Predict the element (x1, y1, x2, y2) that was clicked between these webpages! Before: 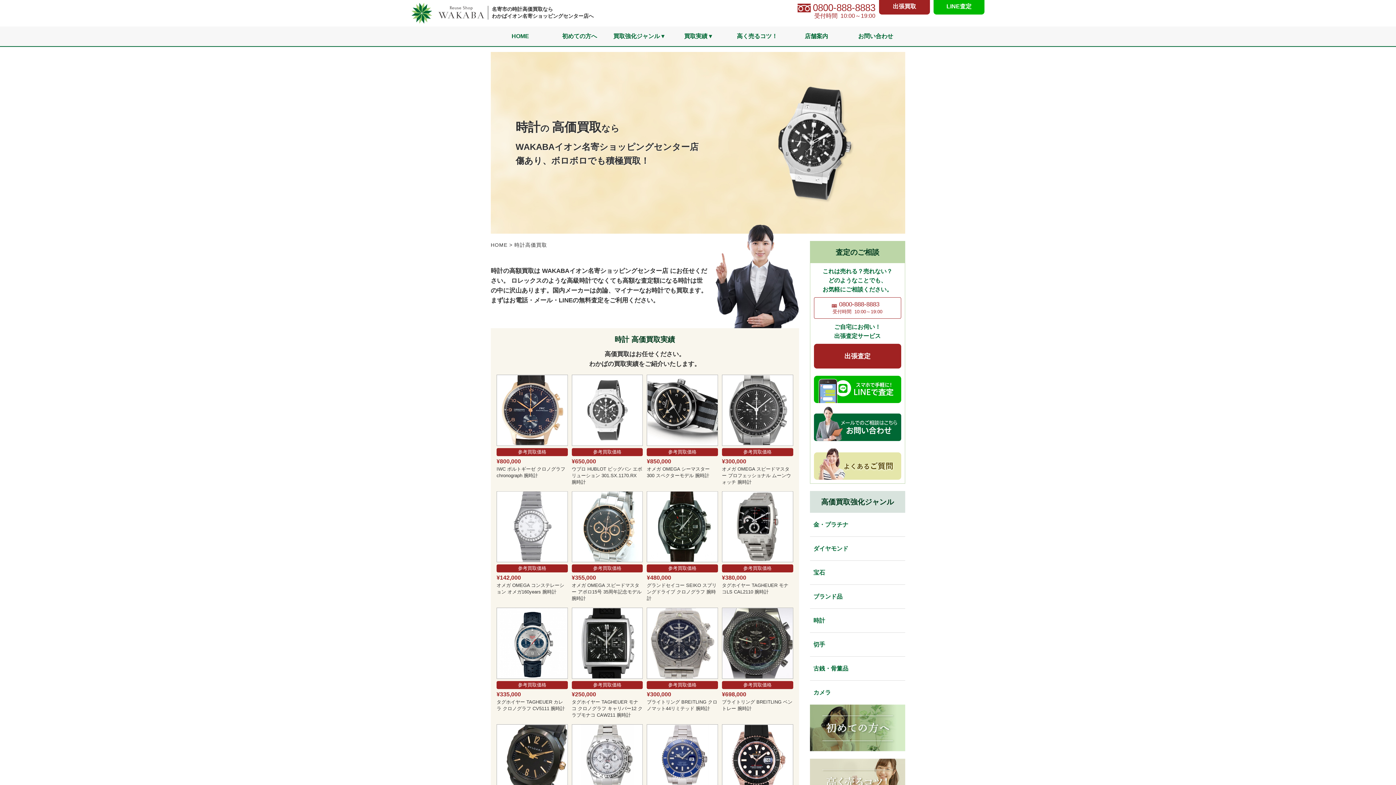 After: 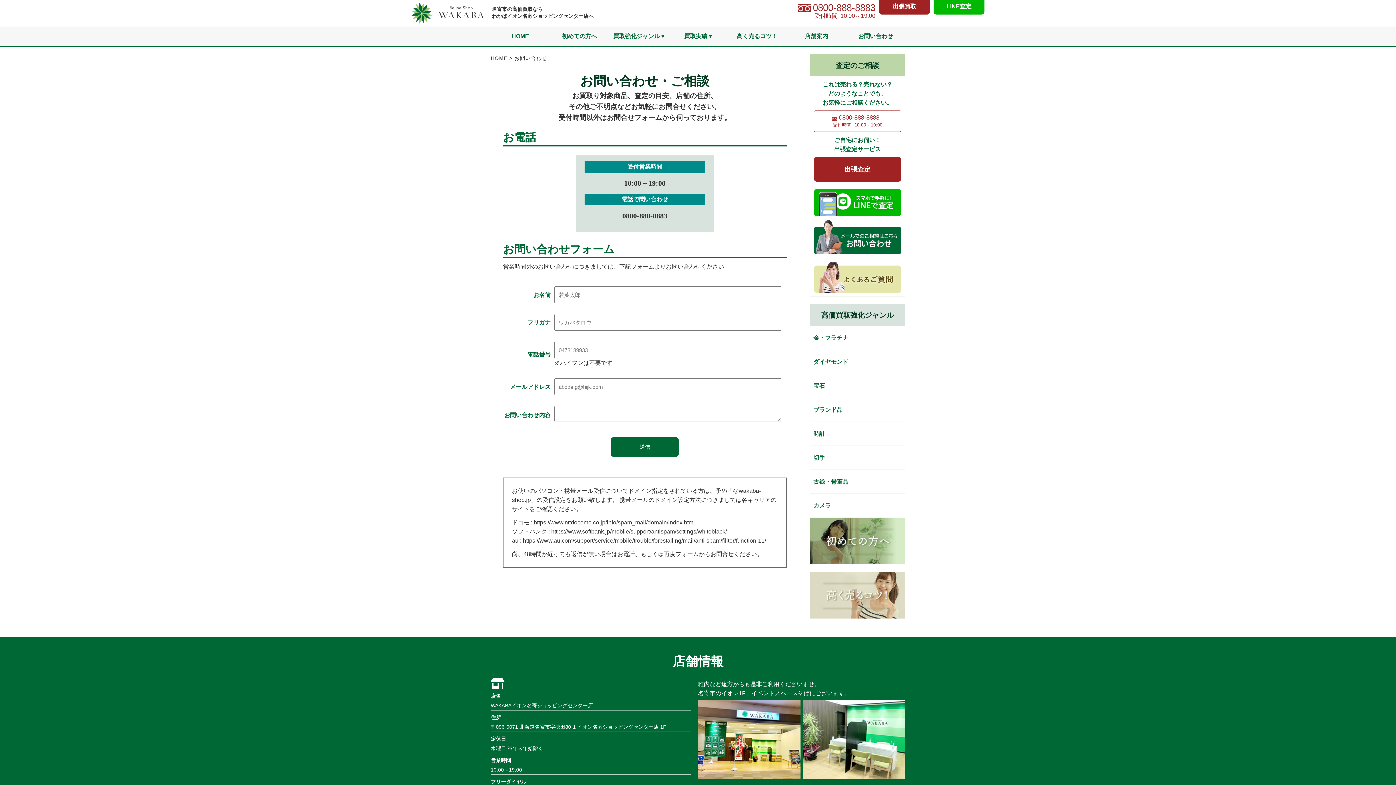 Action: bbox: (814, 433, 901, 439)